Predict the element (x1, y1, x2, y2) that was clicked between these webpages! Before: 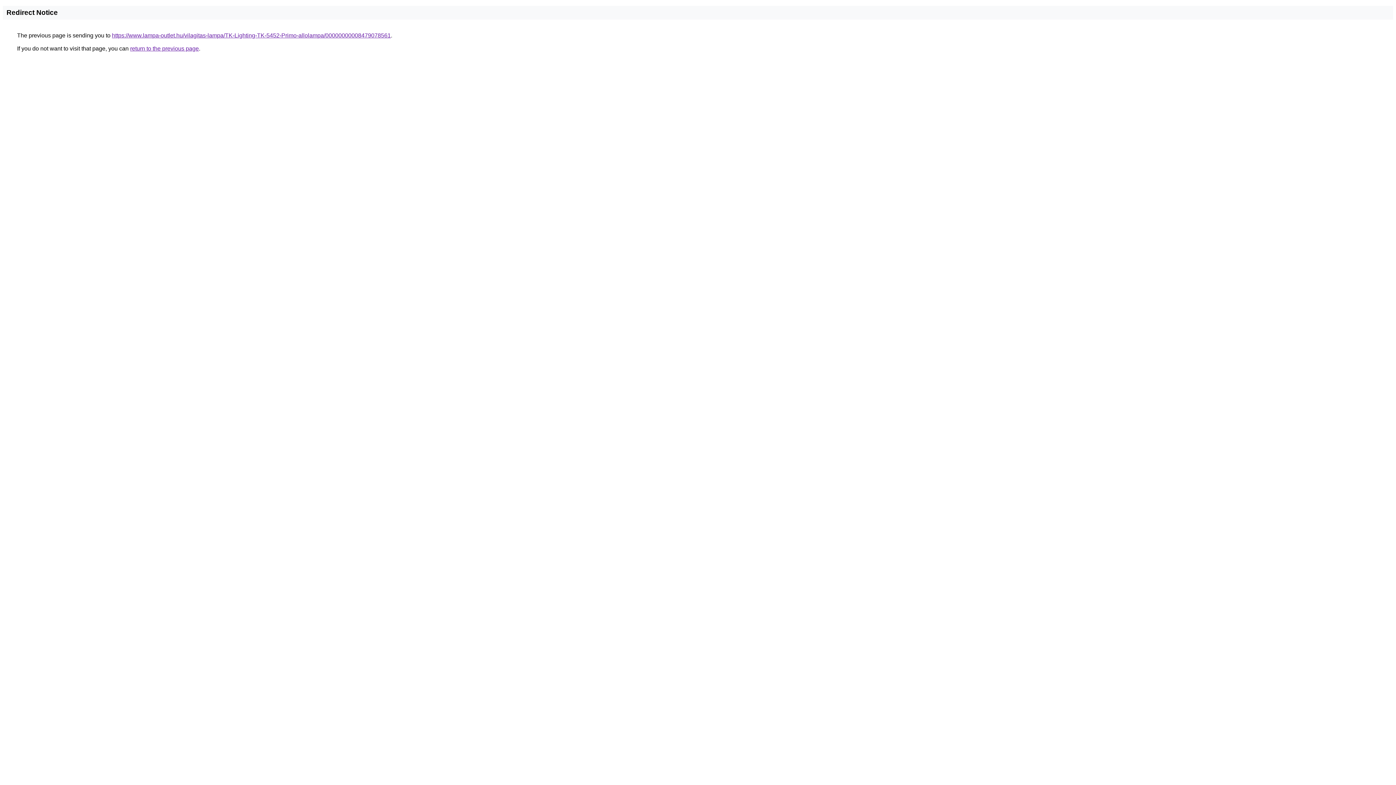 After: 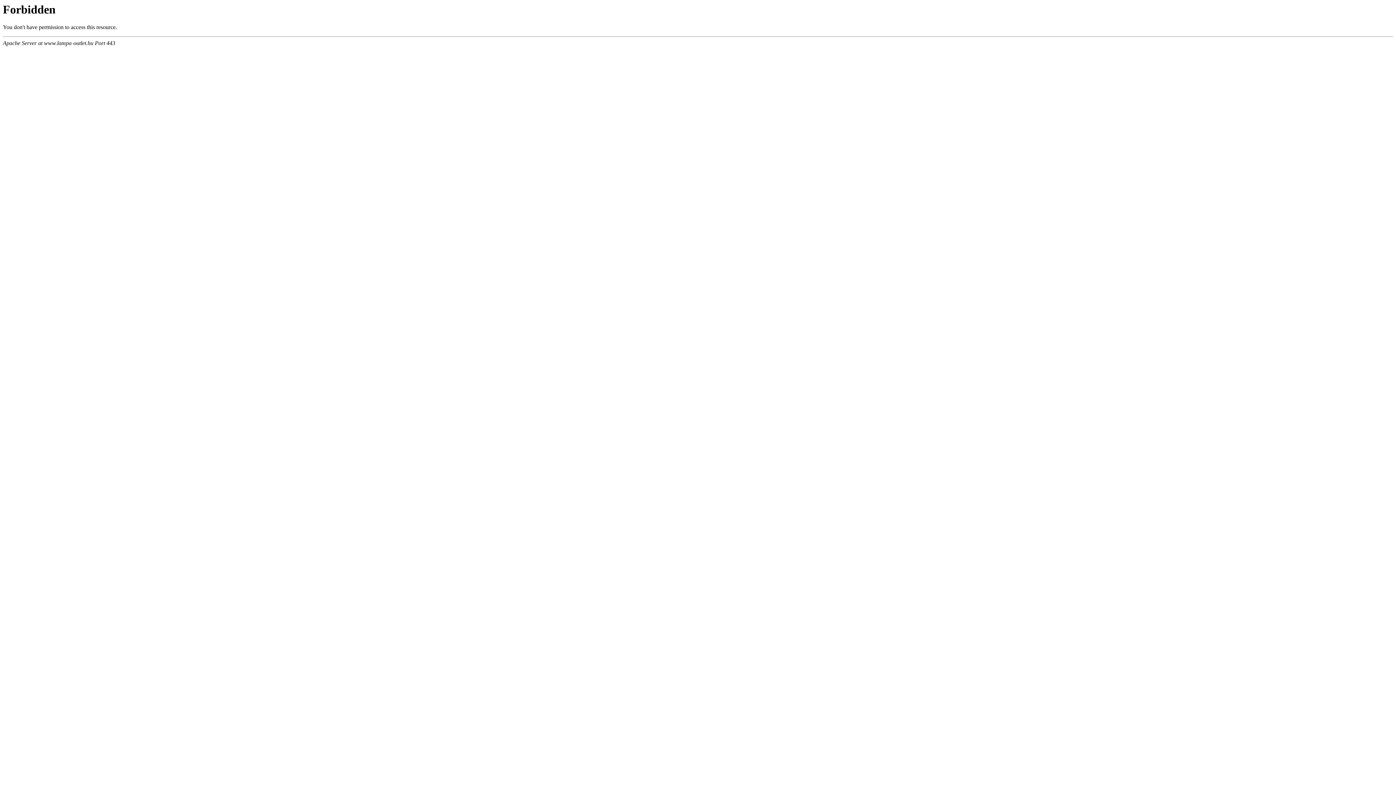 Action: label: https://www.lampa-outlet.hu/vilagitas-lampa/TK-Lighting-TK-5452-Primo-allolampa/00000000008479078561 bbox: (112, 32, 390, 38)